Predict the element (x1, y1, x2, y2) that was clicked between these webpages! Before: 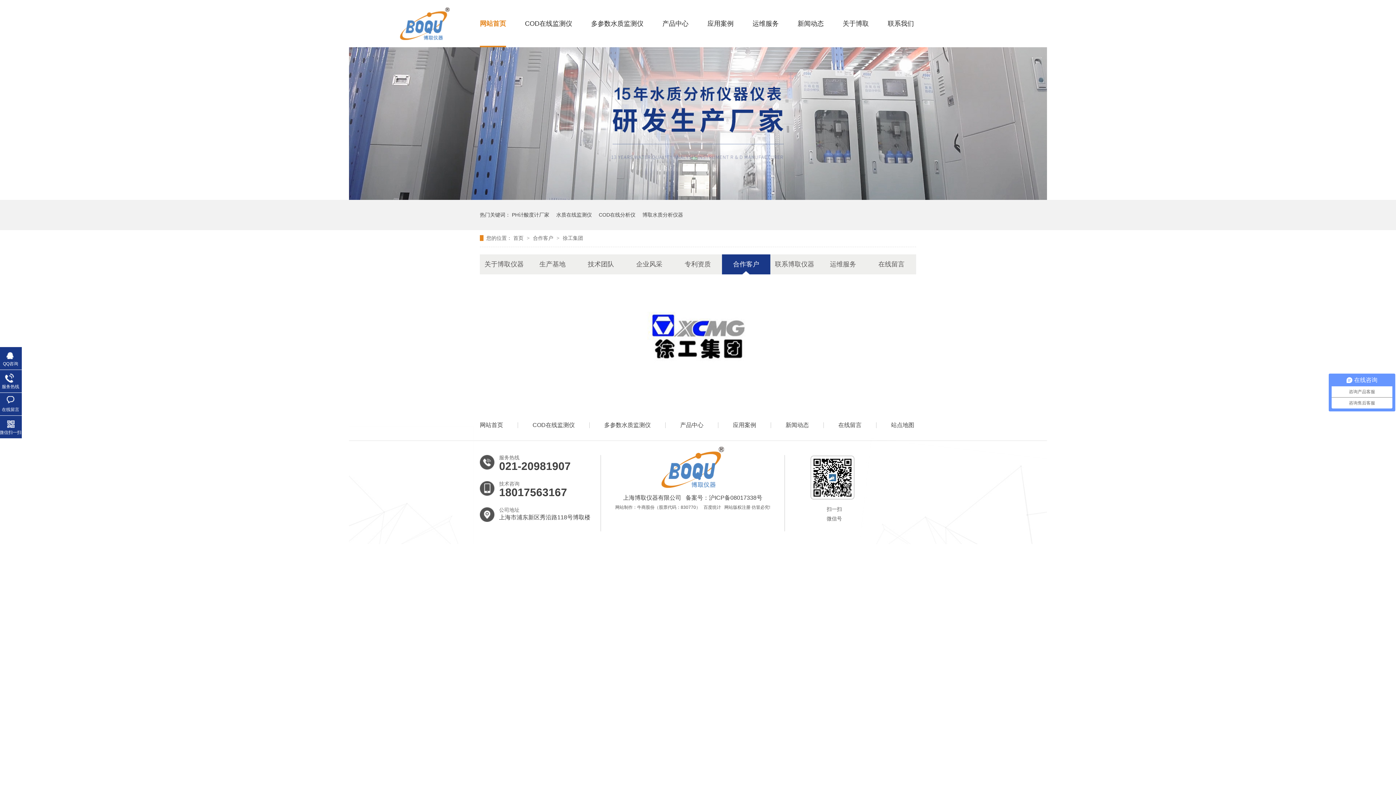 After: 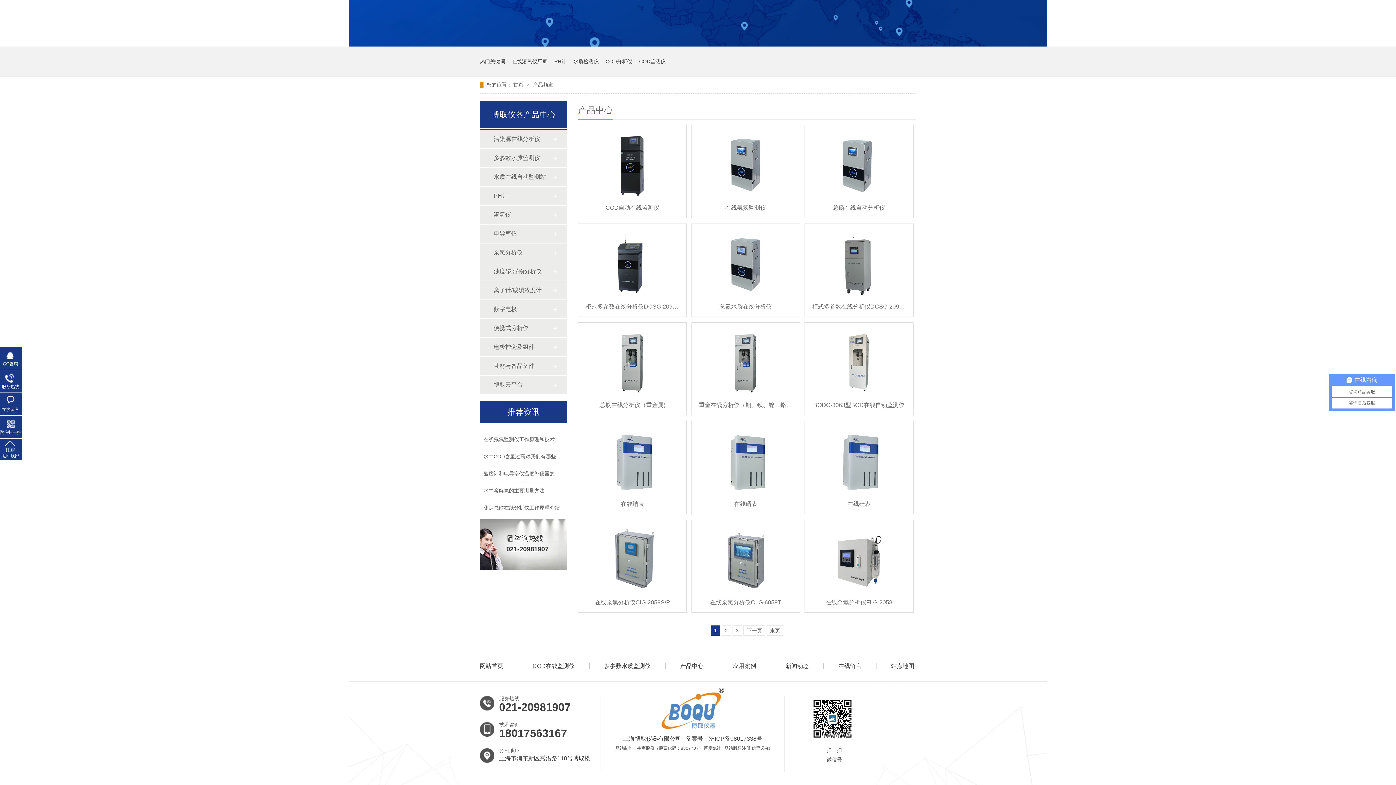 Action: bbox: (680, 410, 703, 440) label: 产品中心